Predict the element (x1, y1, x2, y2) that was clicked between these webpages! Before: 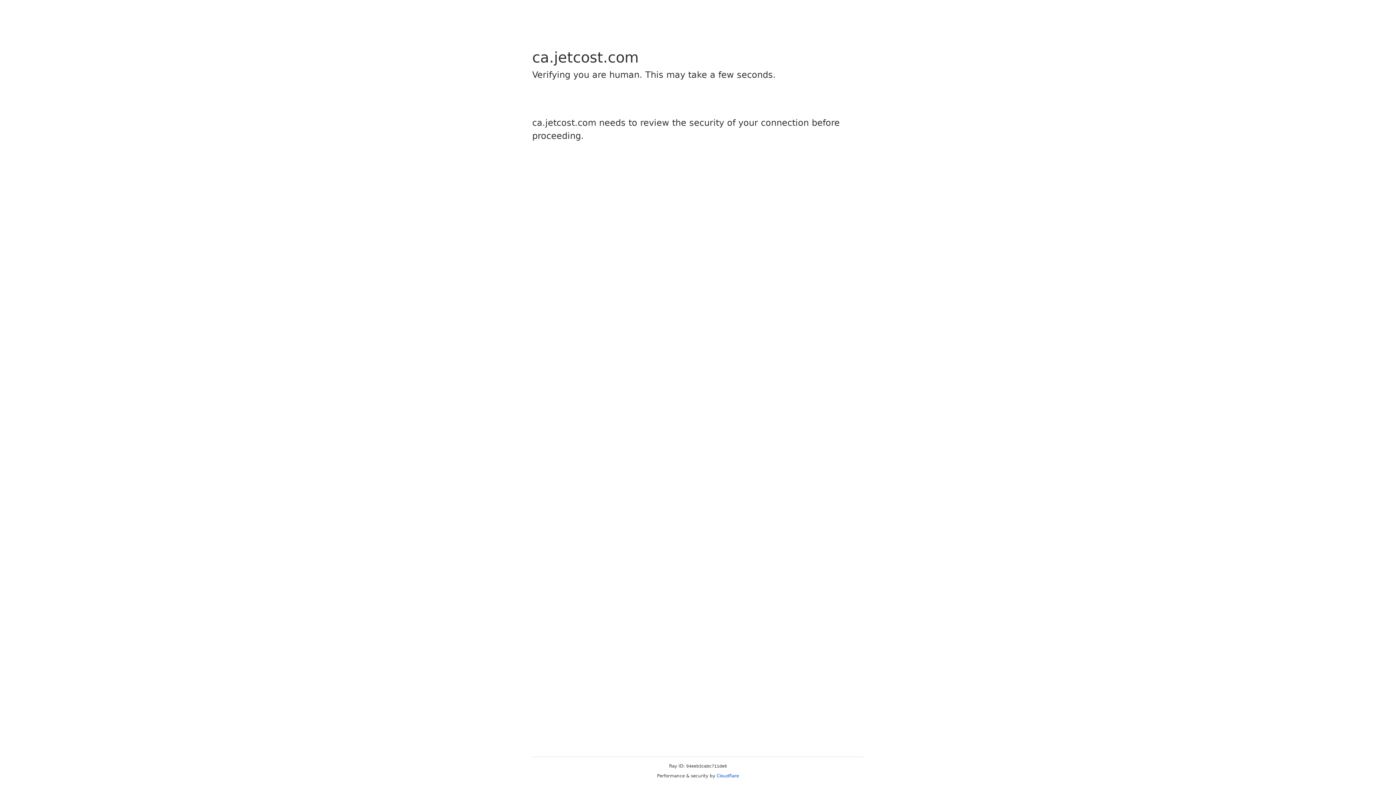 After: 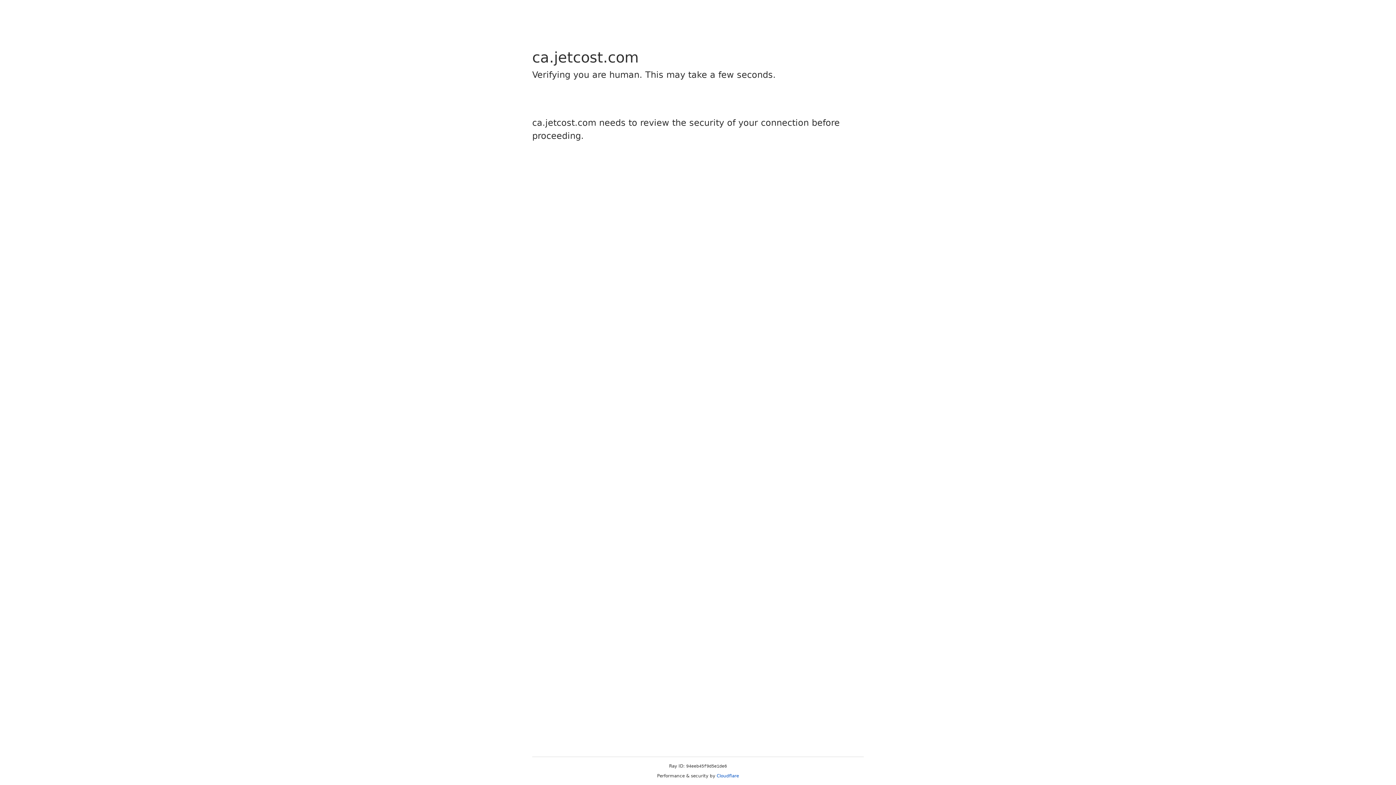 Action: bbox: (716, 773, 739, 778) label: Cloudflare